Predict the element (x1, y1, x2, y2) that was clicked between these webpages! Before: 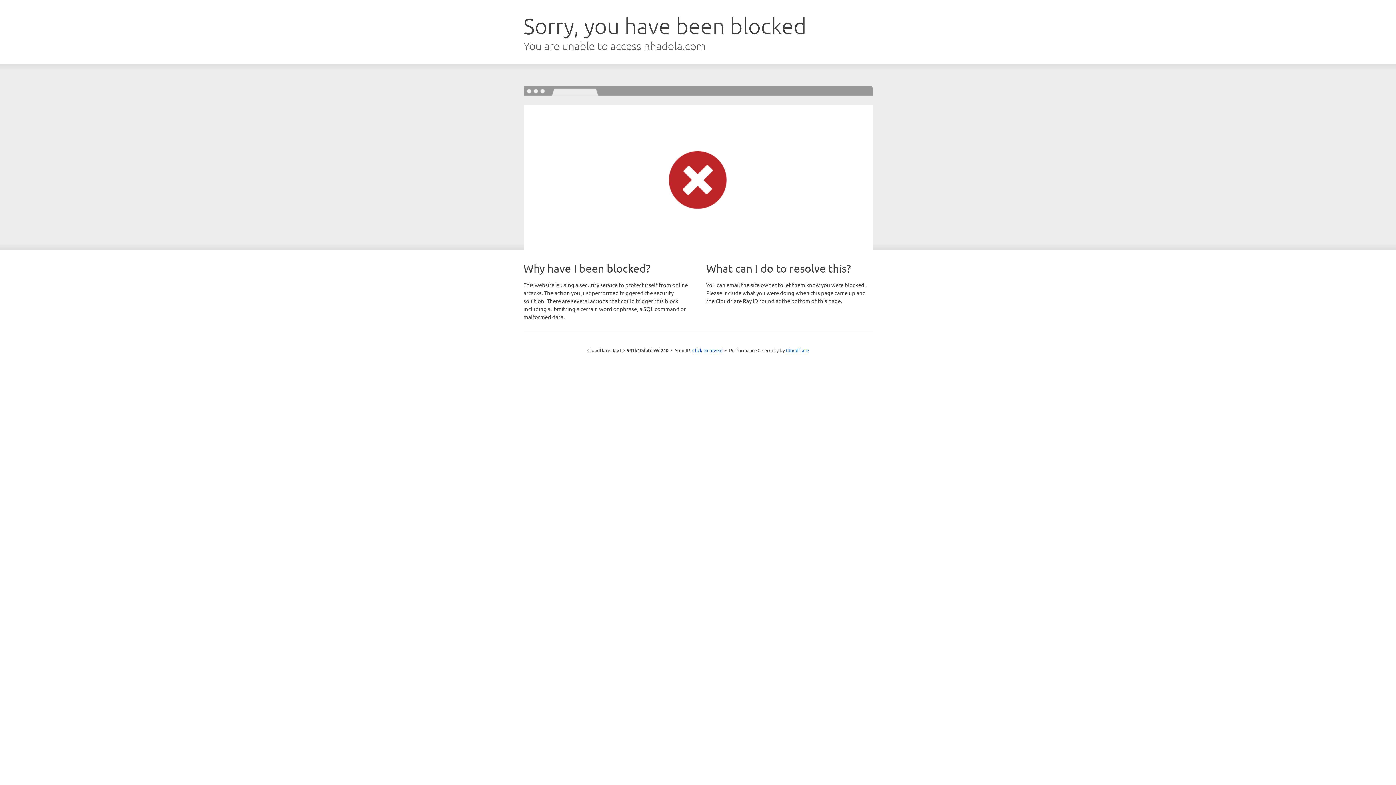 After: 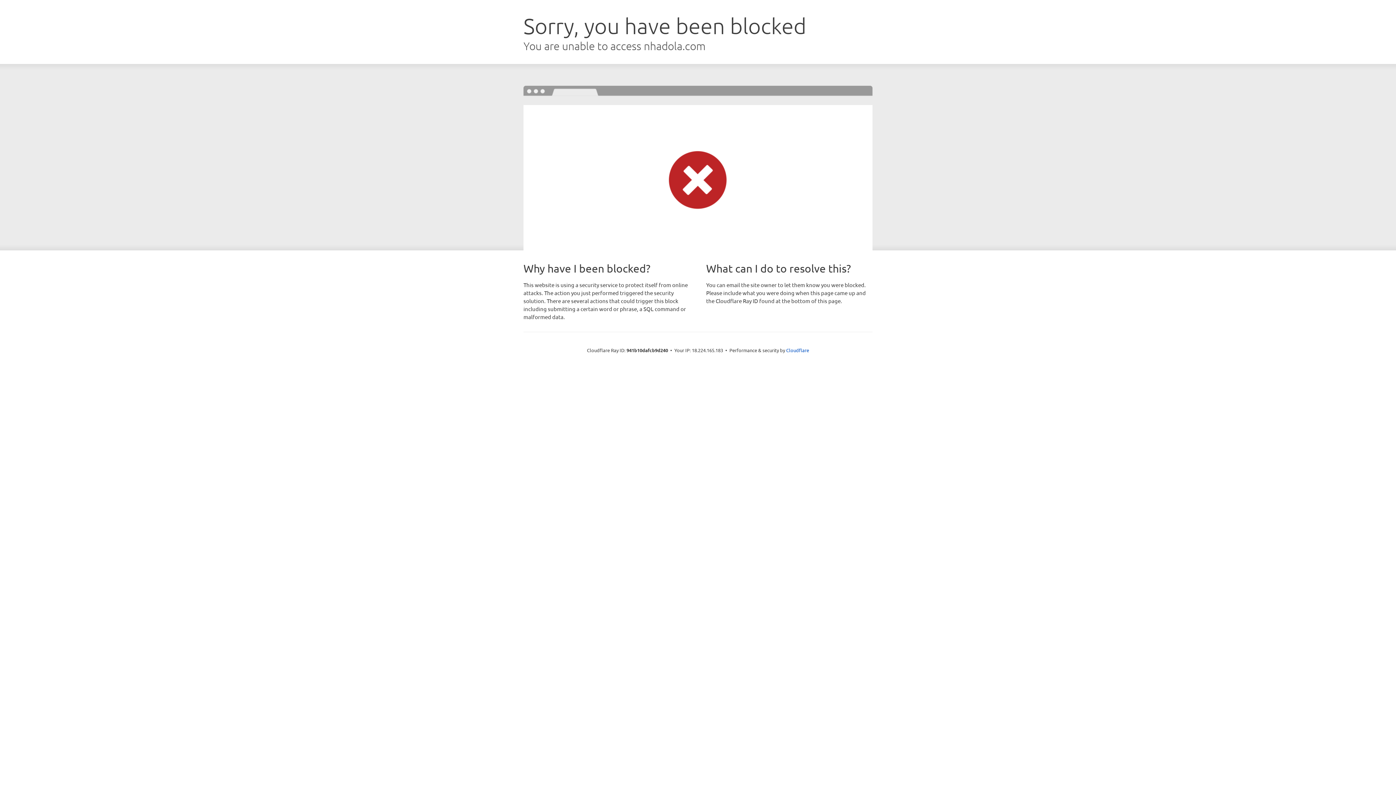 Action: bbox: (692, 346, 722, 353) label: Click to reveal